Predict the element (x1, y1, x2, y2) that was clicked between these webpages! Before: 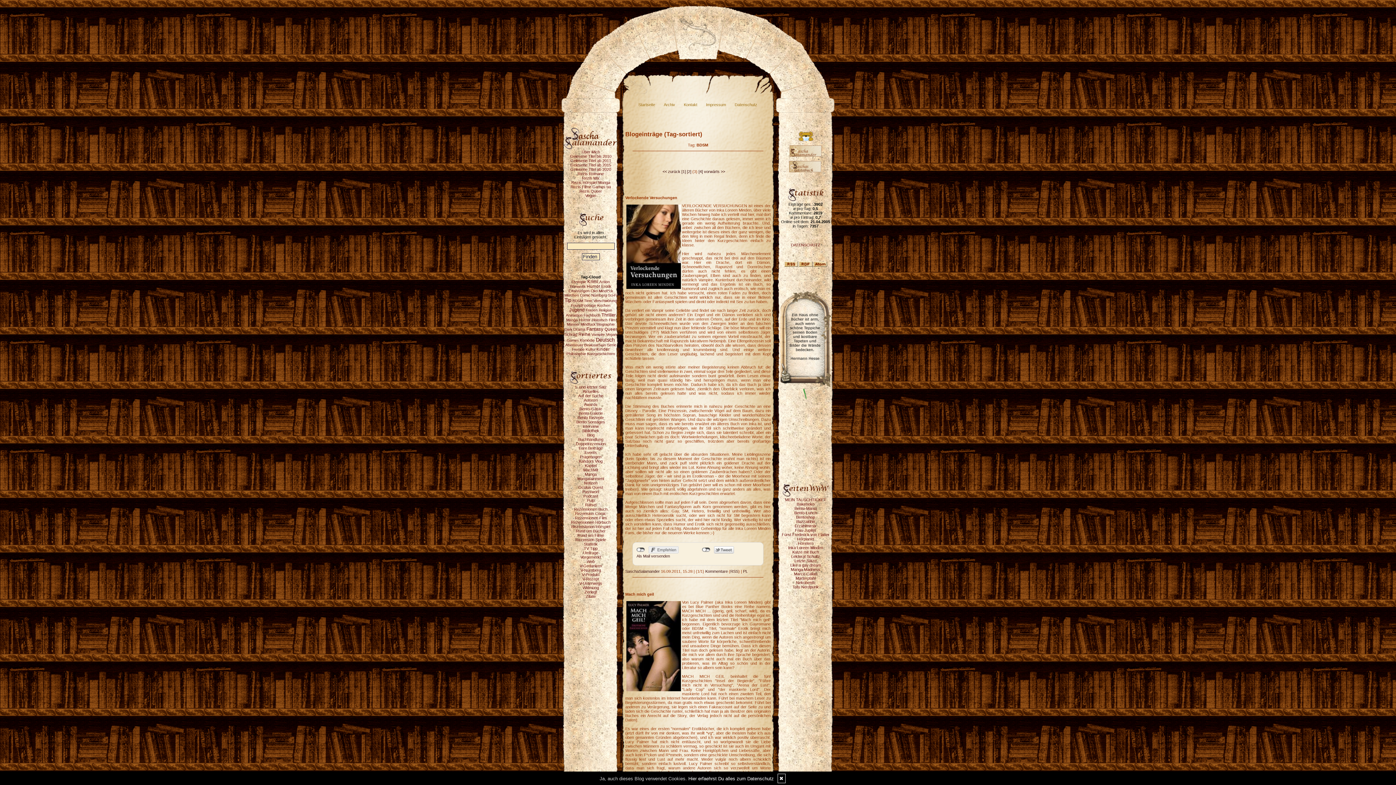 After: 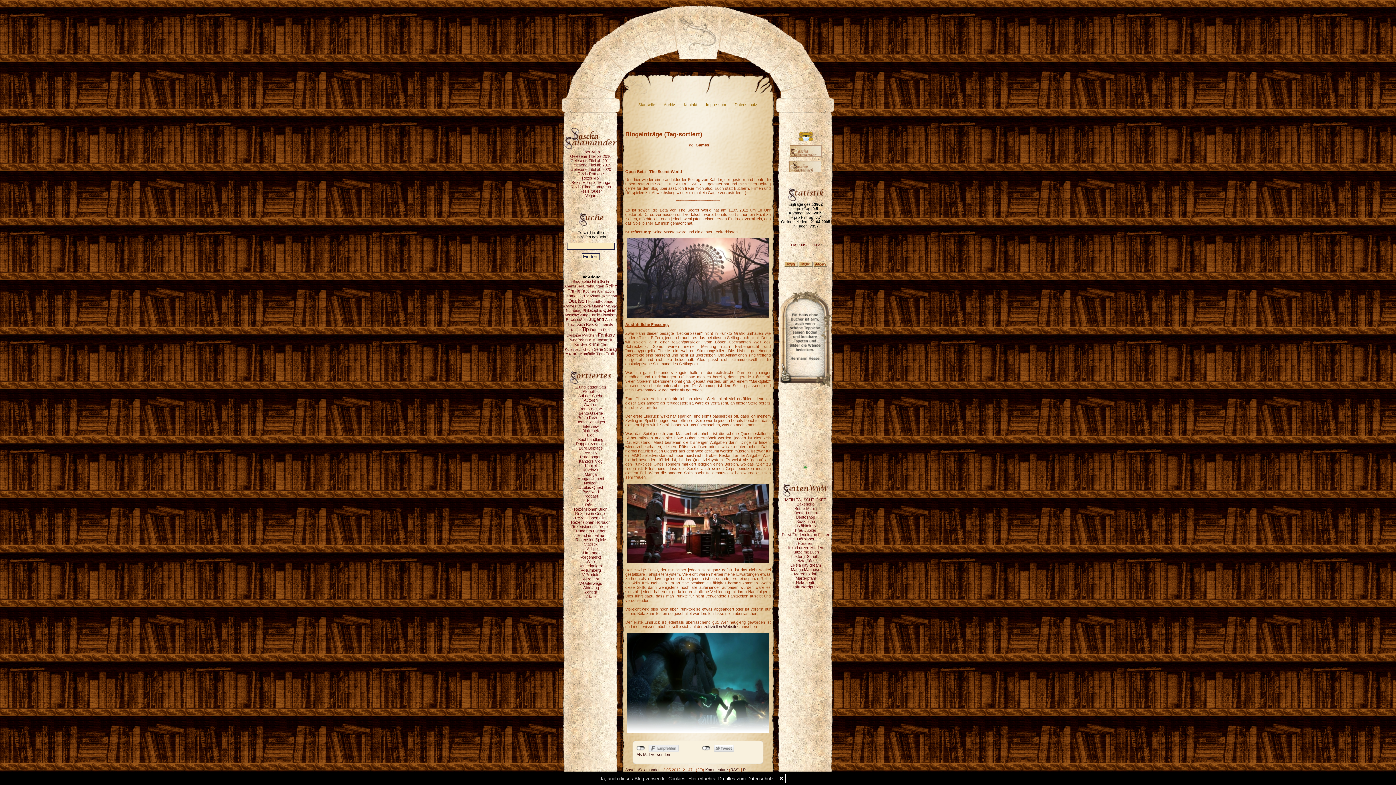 Action: bbox: (566, 338, 578, 342) label: Games